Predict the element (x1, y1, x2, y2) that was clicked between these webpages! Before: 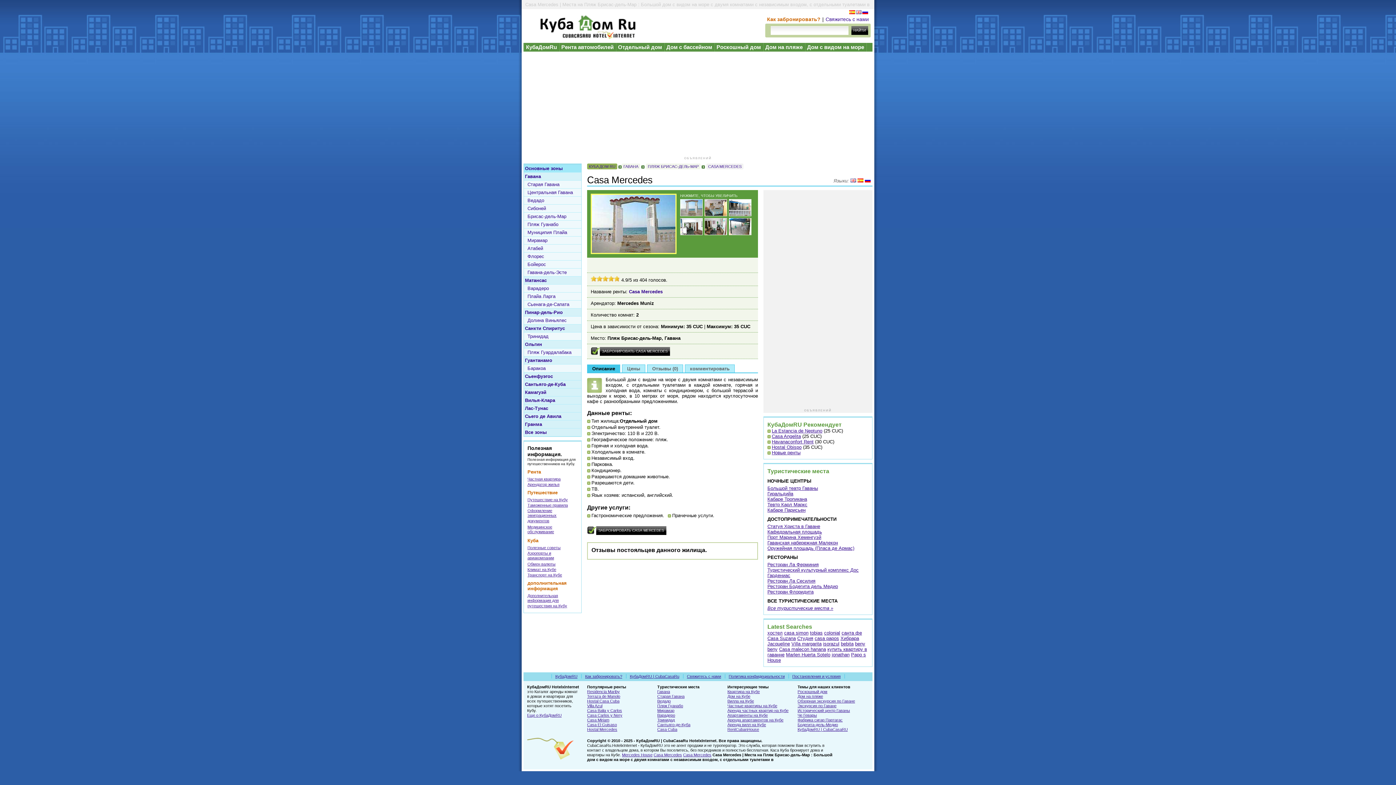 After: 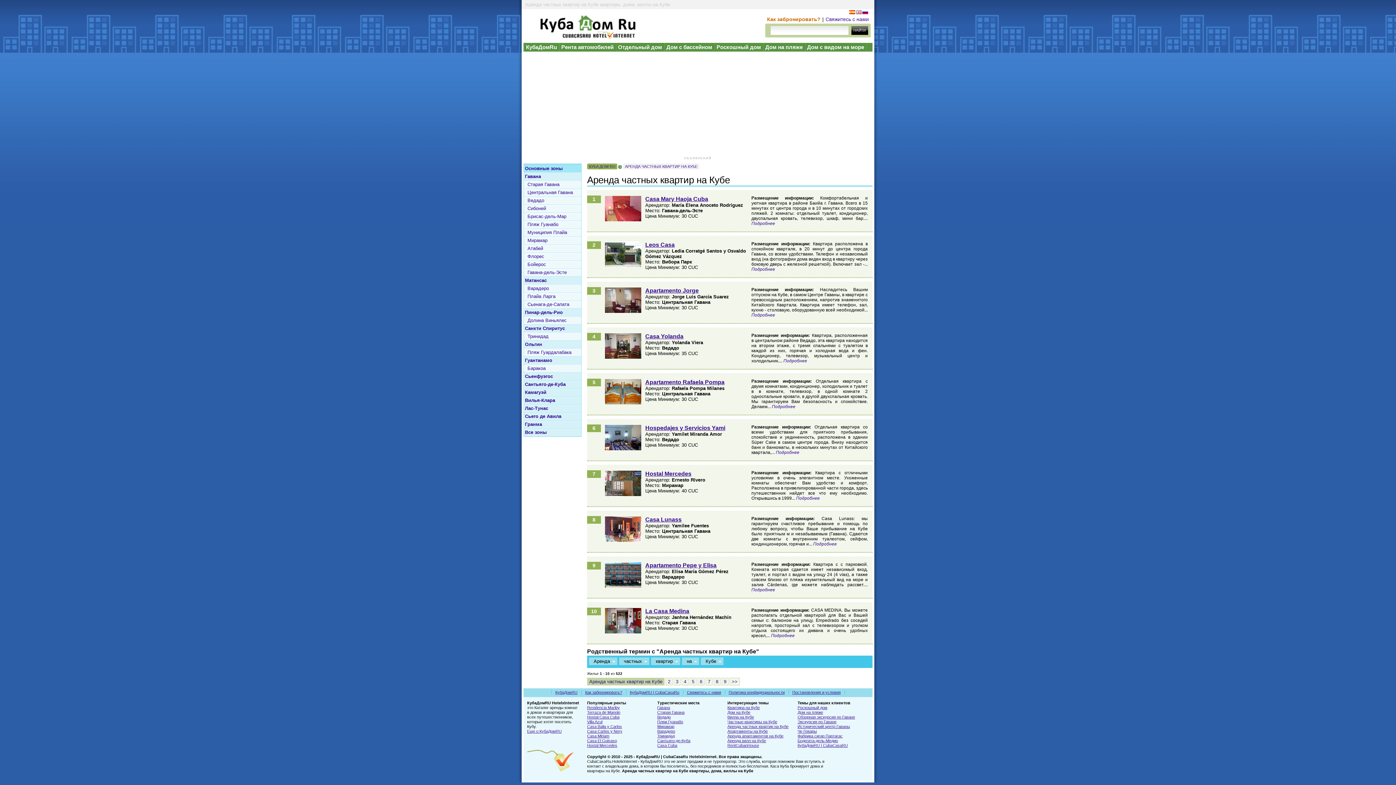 Action: label: Аренда частных квартир на Кубе bbox: (727, 708, 788, 713)